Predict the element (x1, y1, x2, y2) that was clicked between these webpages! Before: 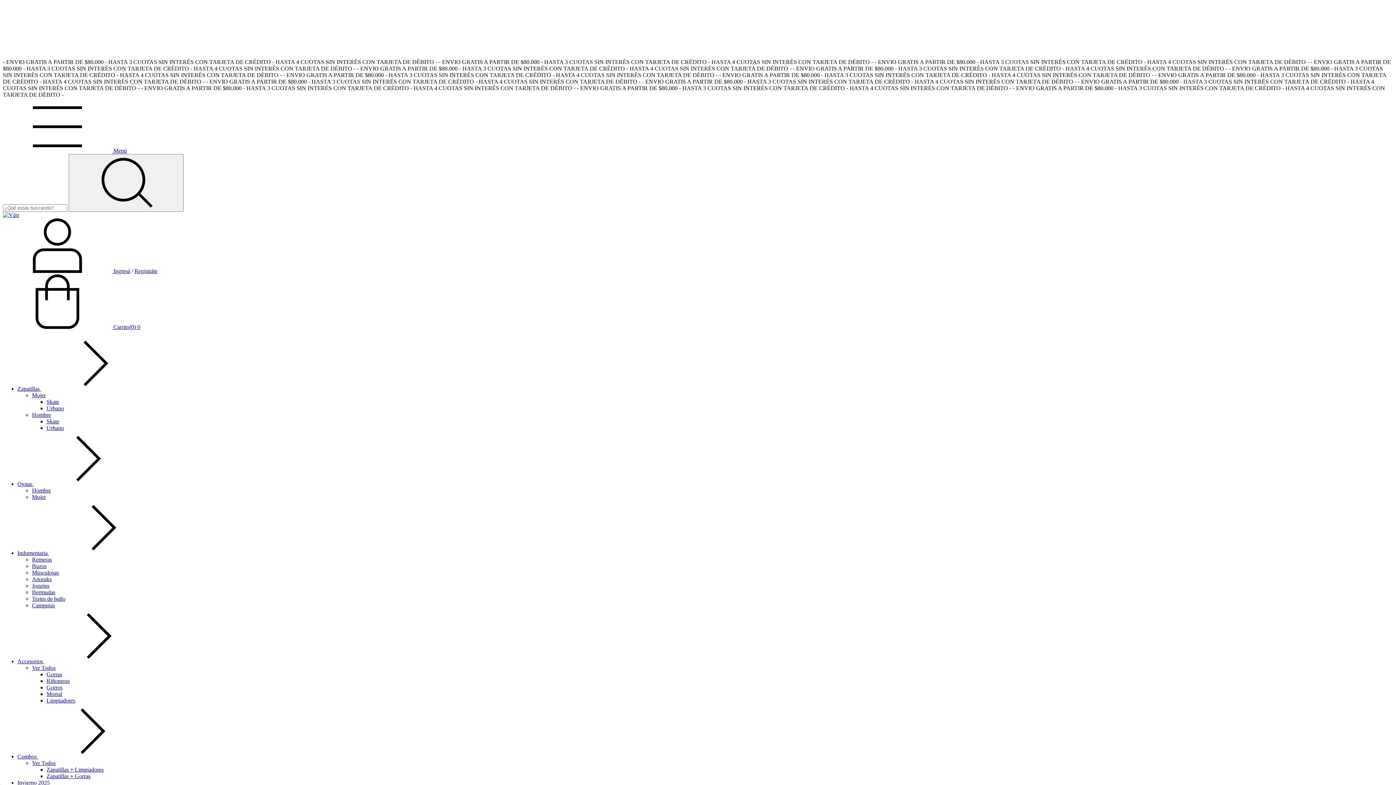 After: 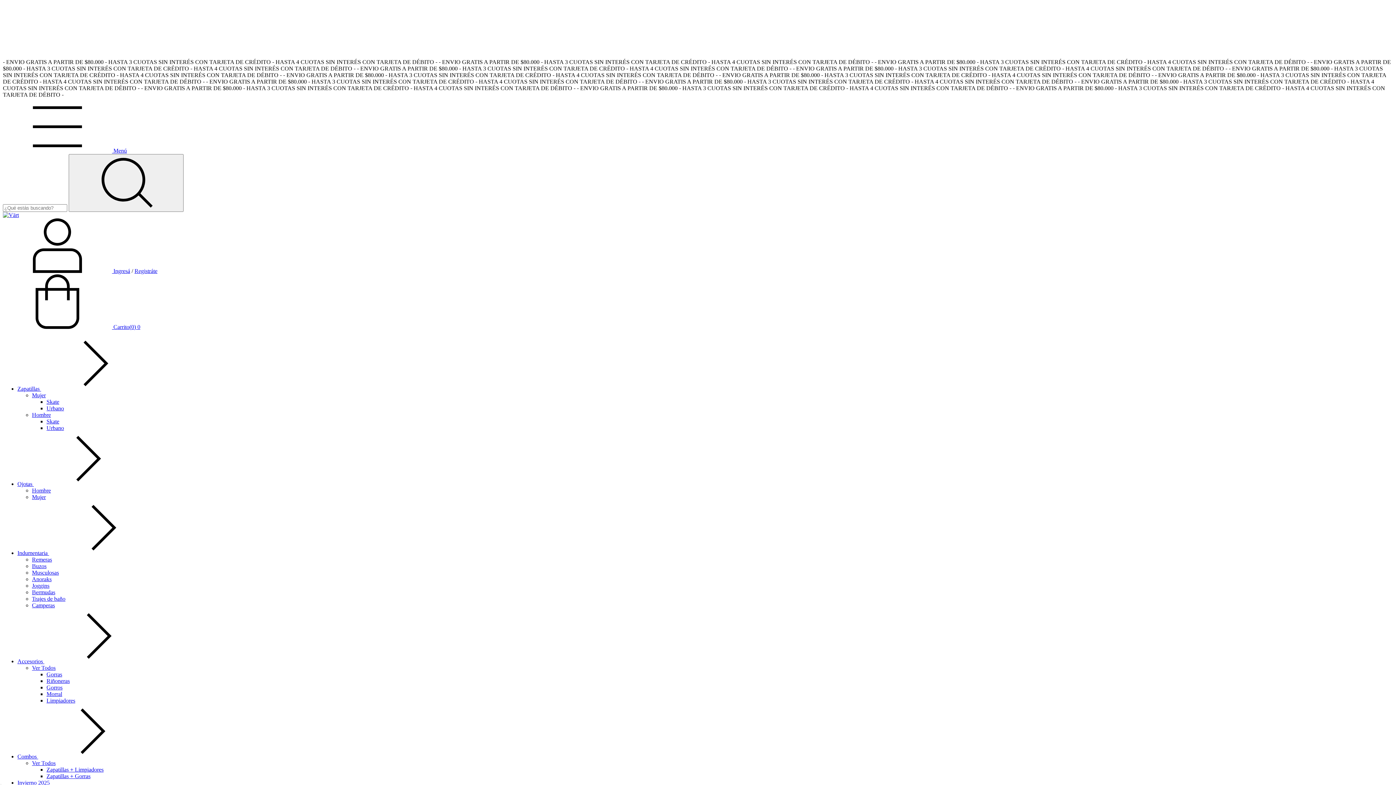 Action: label: Buzos bbox: (32, 563, 46, 569)